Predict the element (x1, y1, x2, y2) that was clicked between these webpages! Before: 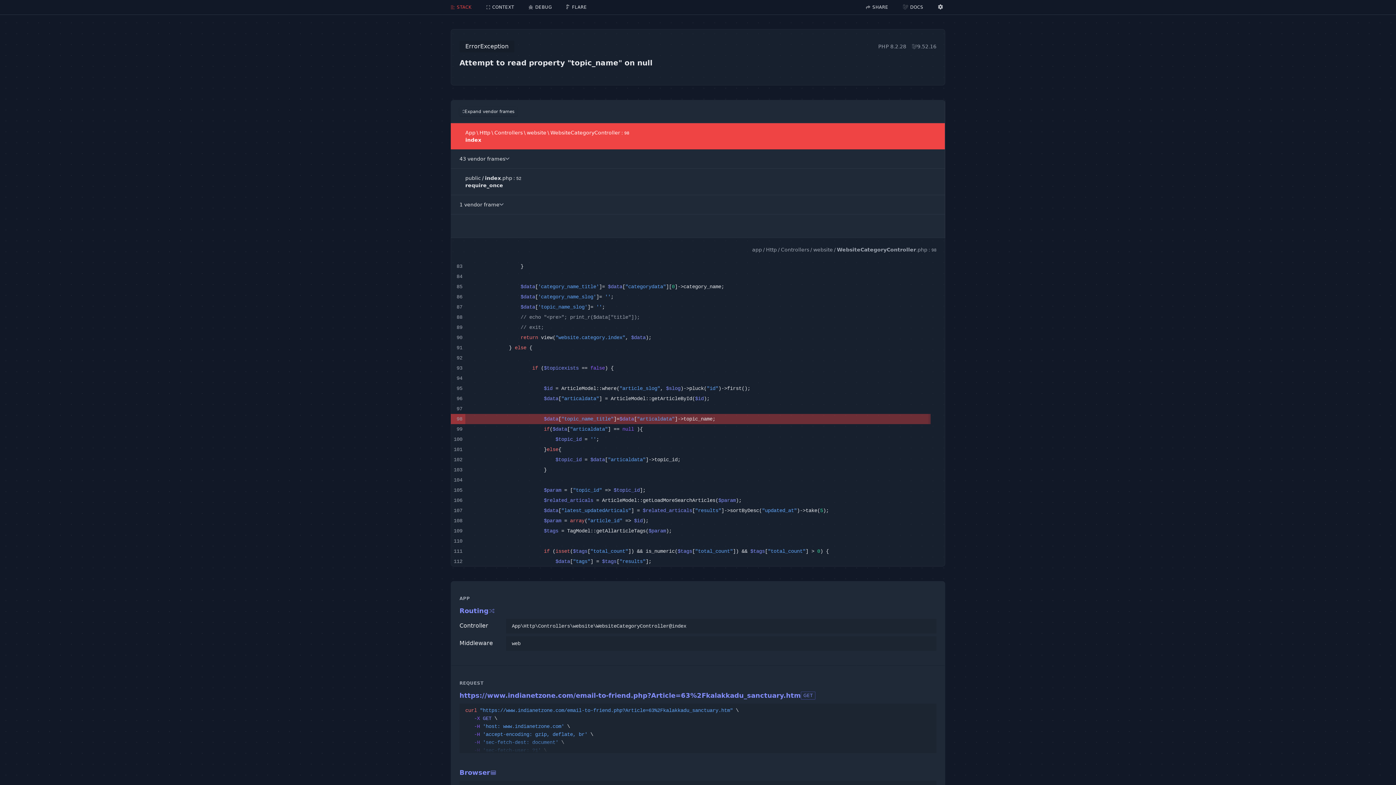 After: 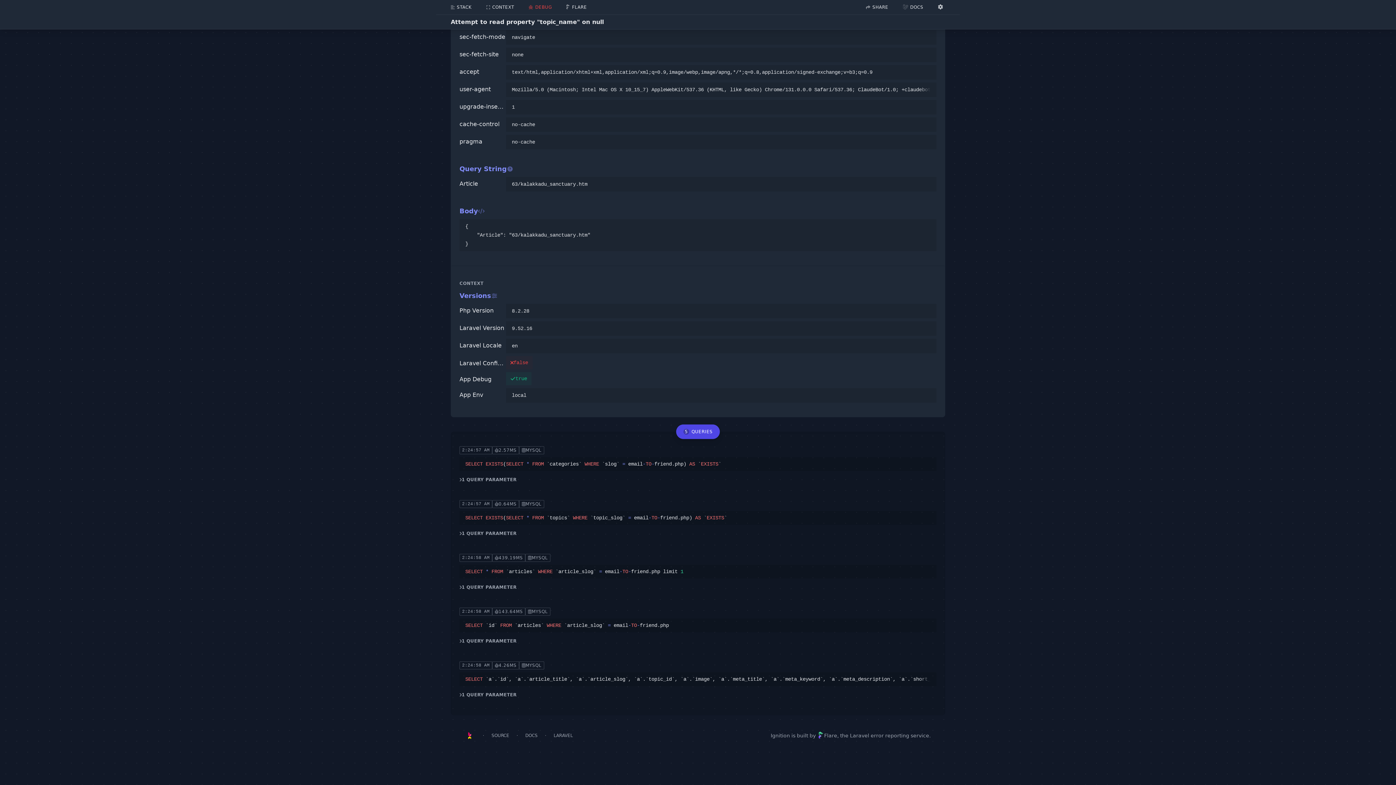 Action: bbox: (521, 0, 559, 14) label: DEBUG